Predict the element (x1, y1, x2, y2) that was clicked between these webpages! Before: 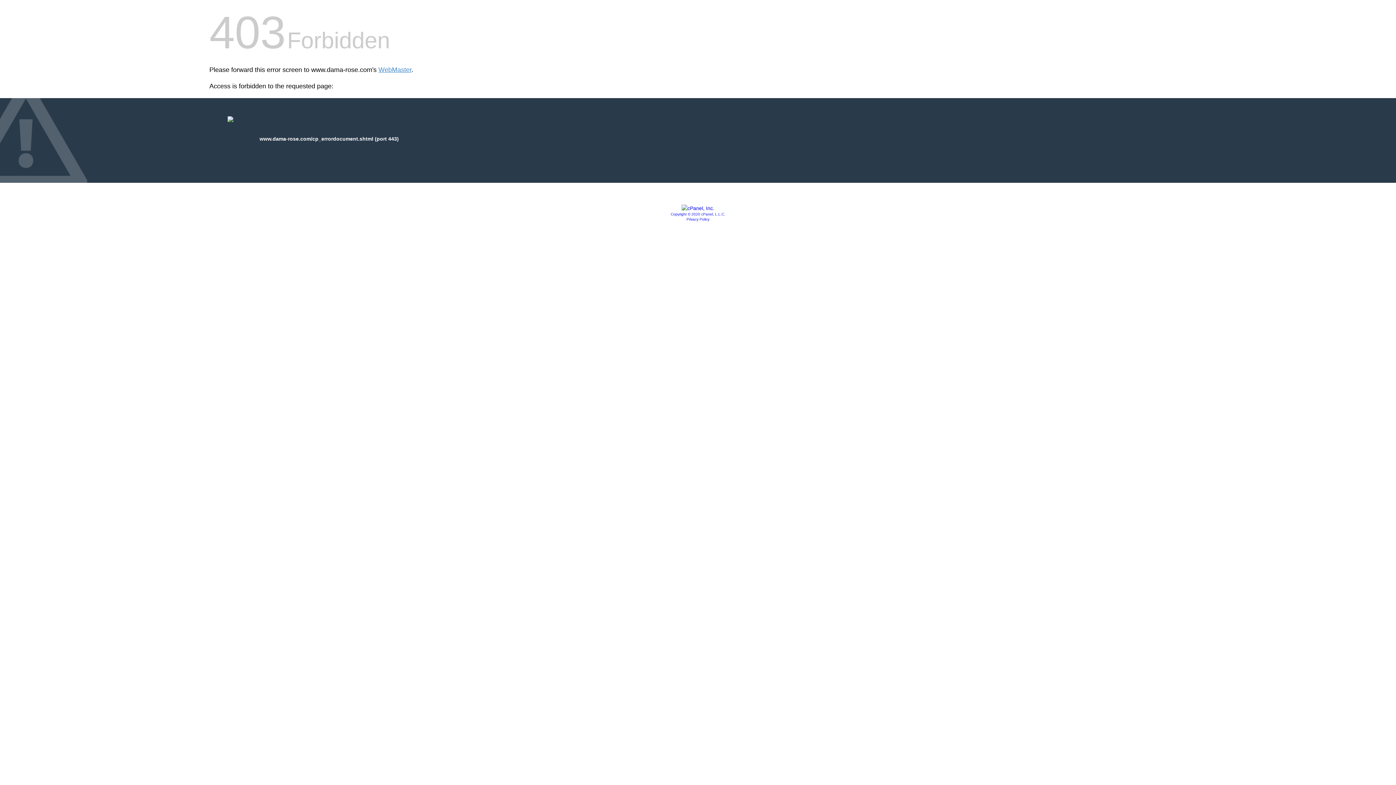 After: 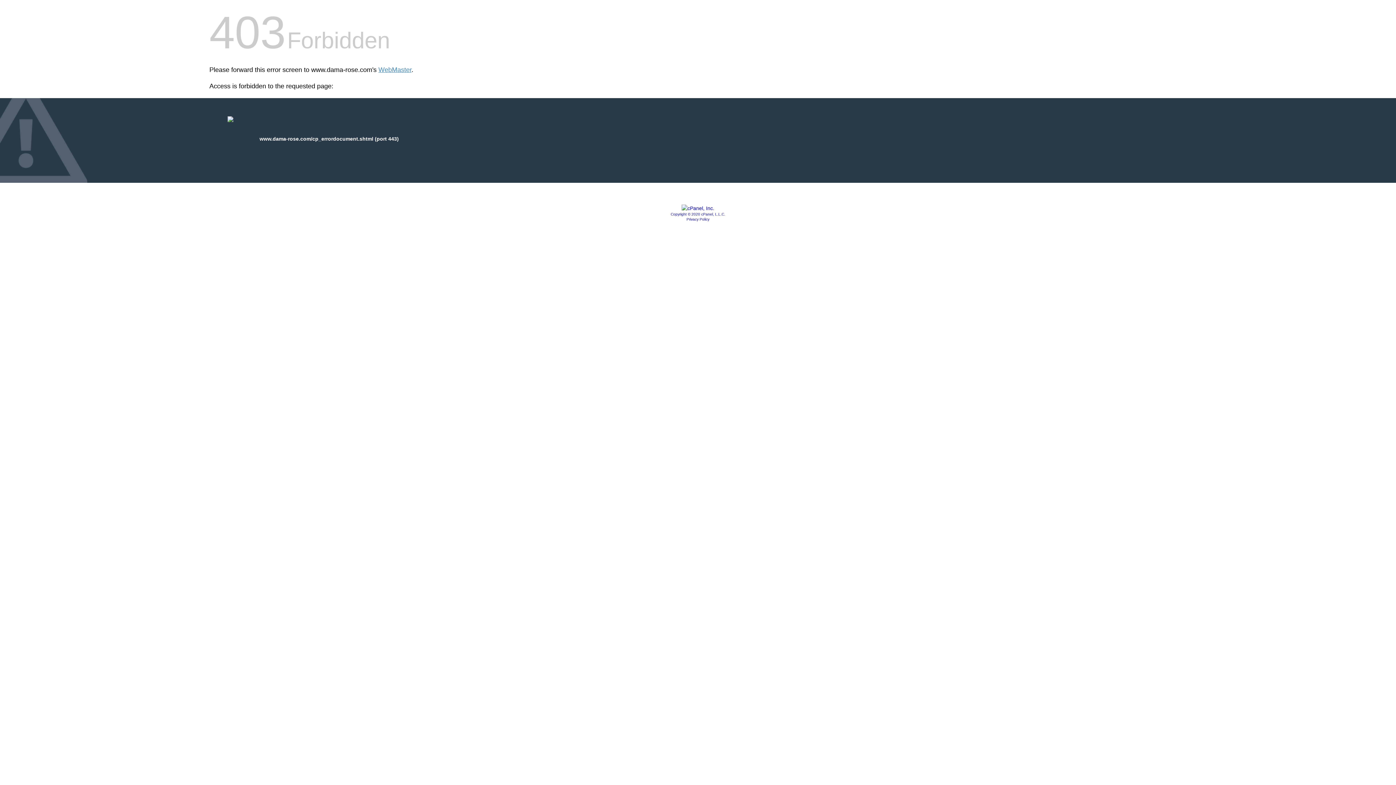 Action: bbox: (681, 205, 714, 211)